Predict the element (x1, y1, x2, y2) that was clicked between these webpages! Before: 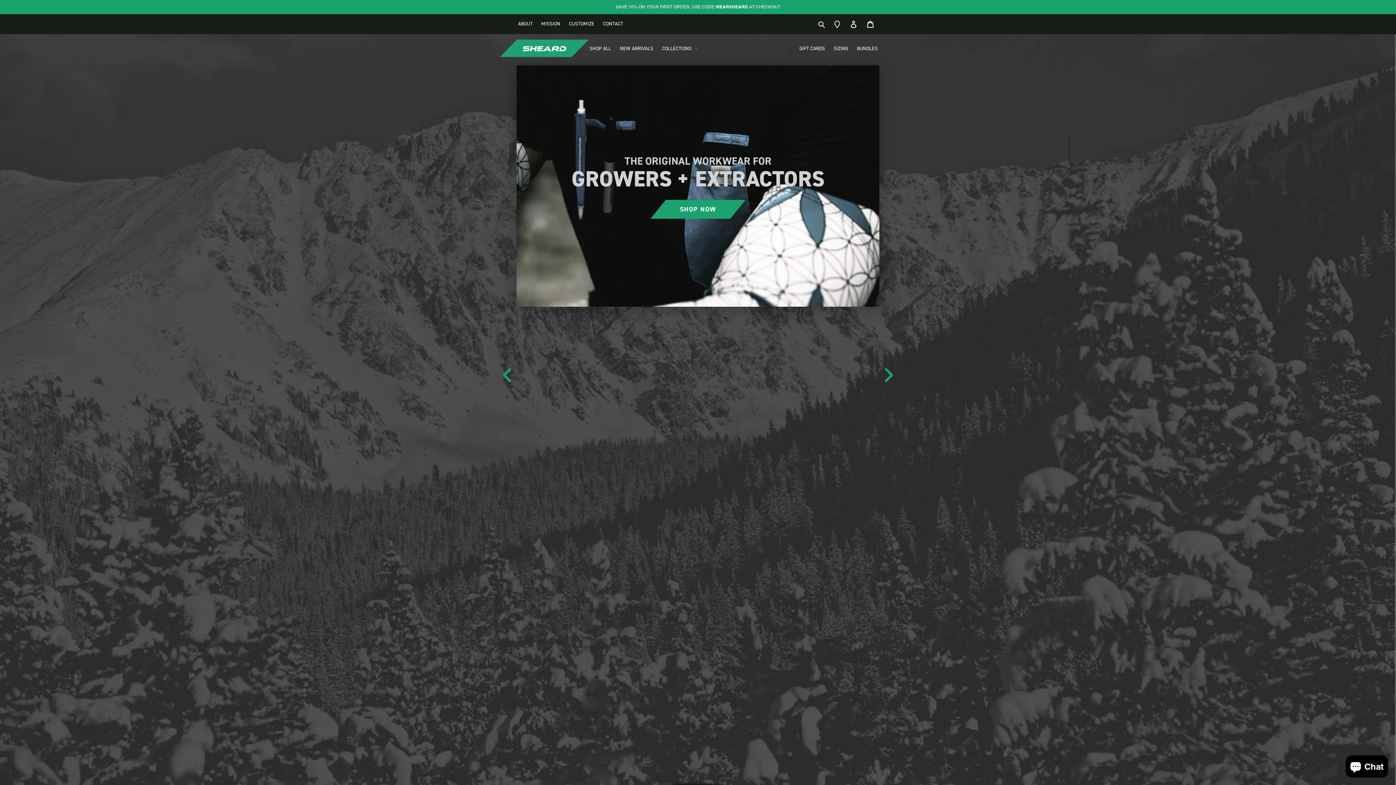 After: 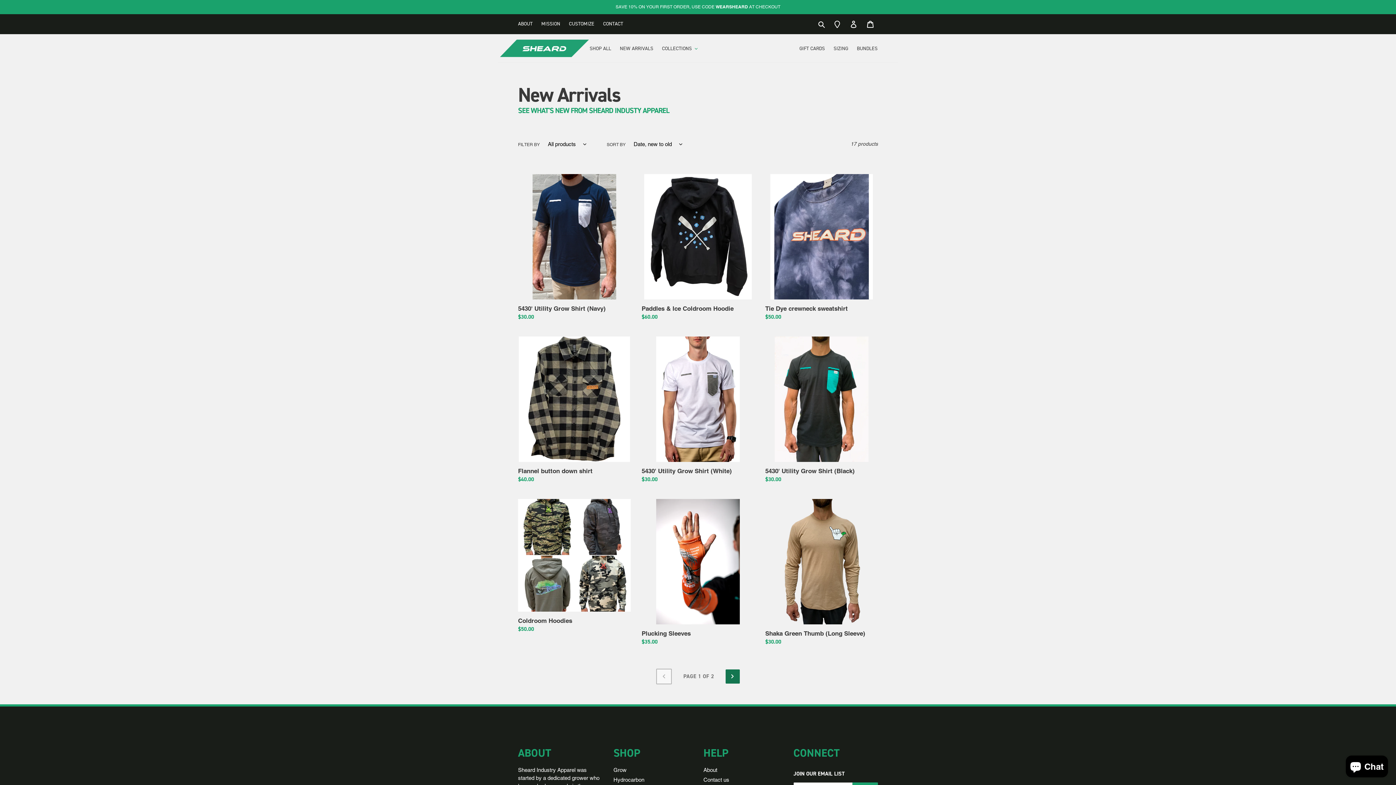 Action: label: NEW ARRIVALS bbox: (616, 43, 657, 53)